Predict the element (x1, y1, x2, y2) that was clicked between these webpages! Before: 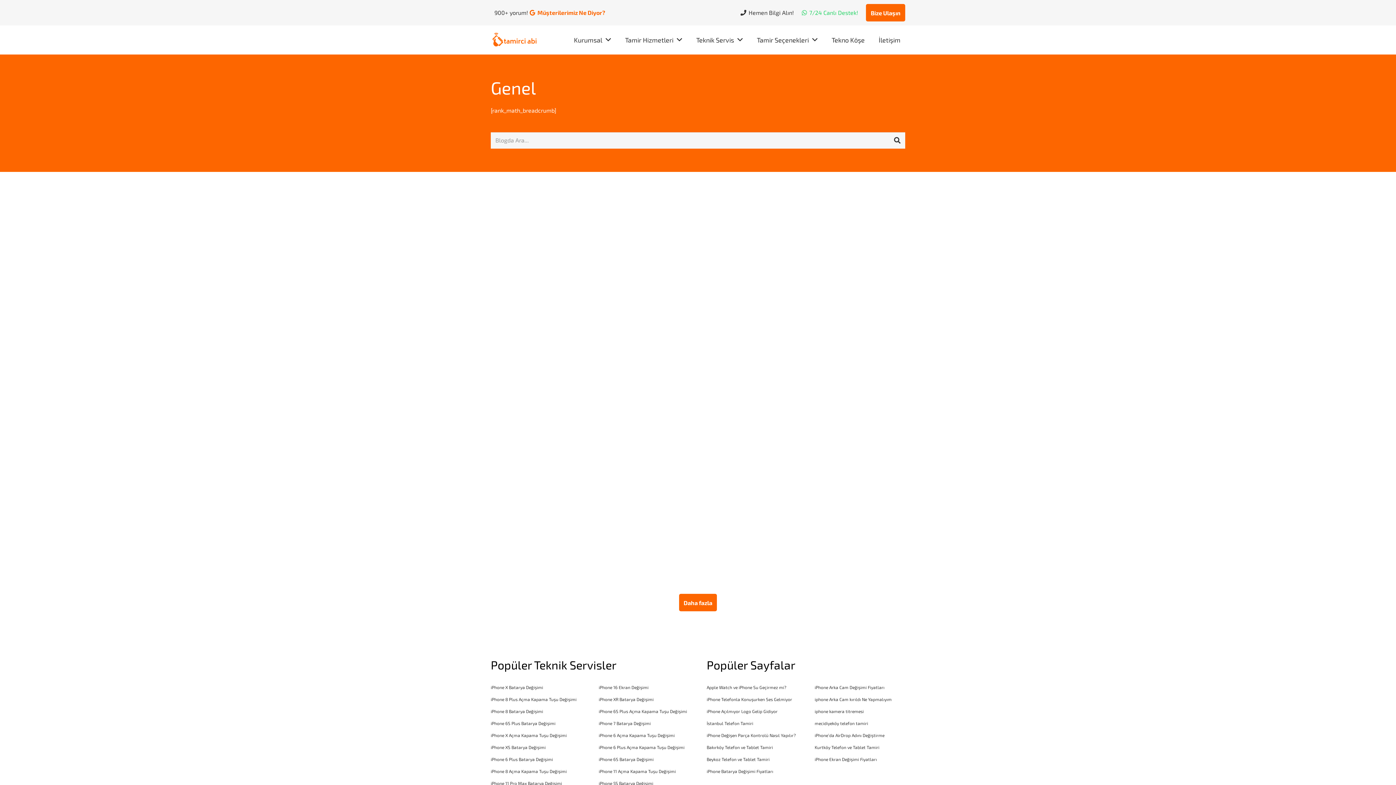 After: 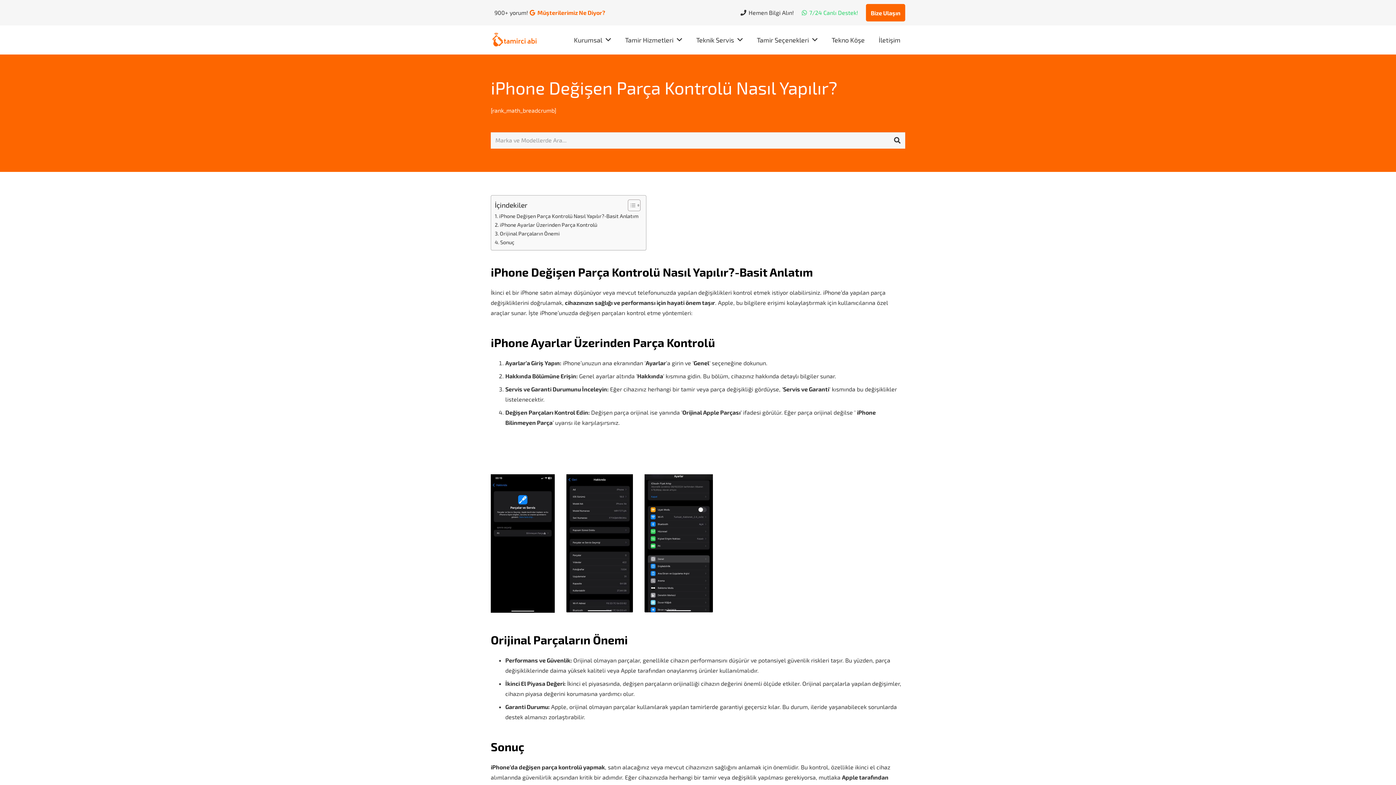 Action: bbox: (778, 404, 905, 530) label: iPhone Değişen Parça Kontrolü Nasıl Yapılır?